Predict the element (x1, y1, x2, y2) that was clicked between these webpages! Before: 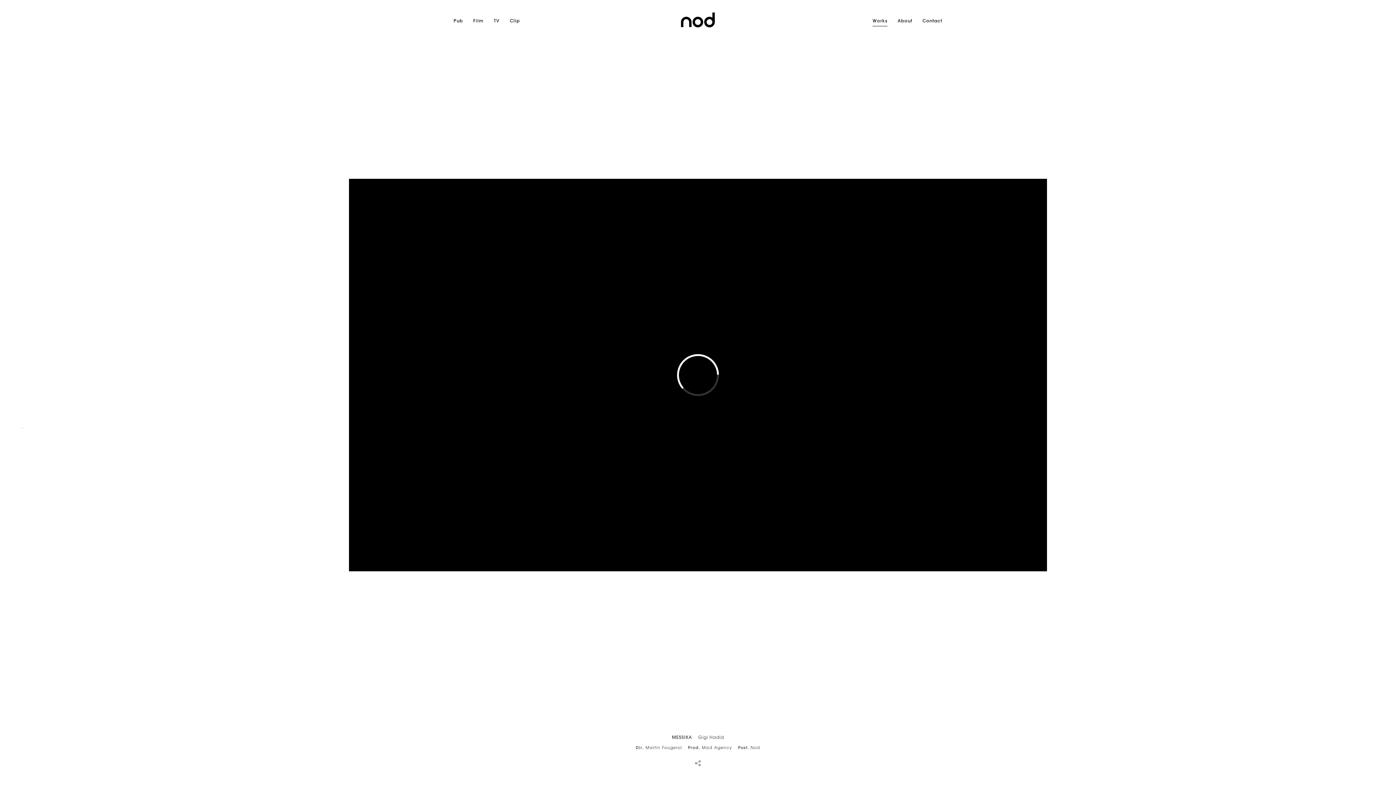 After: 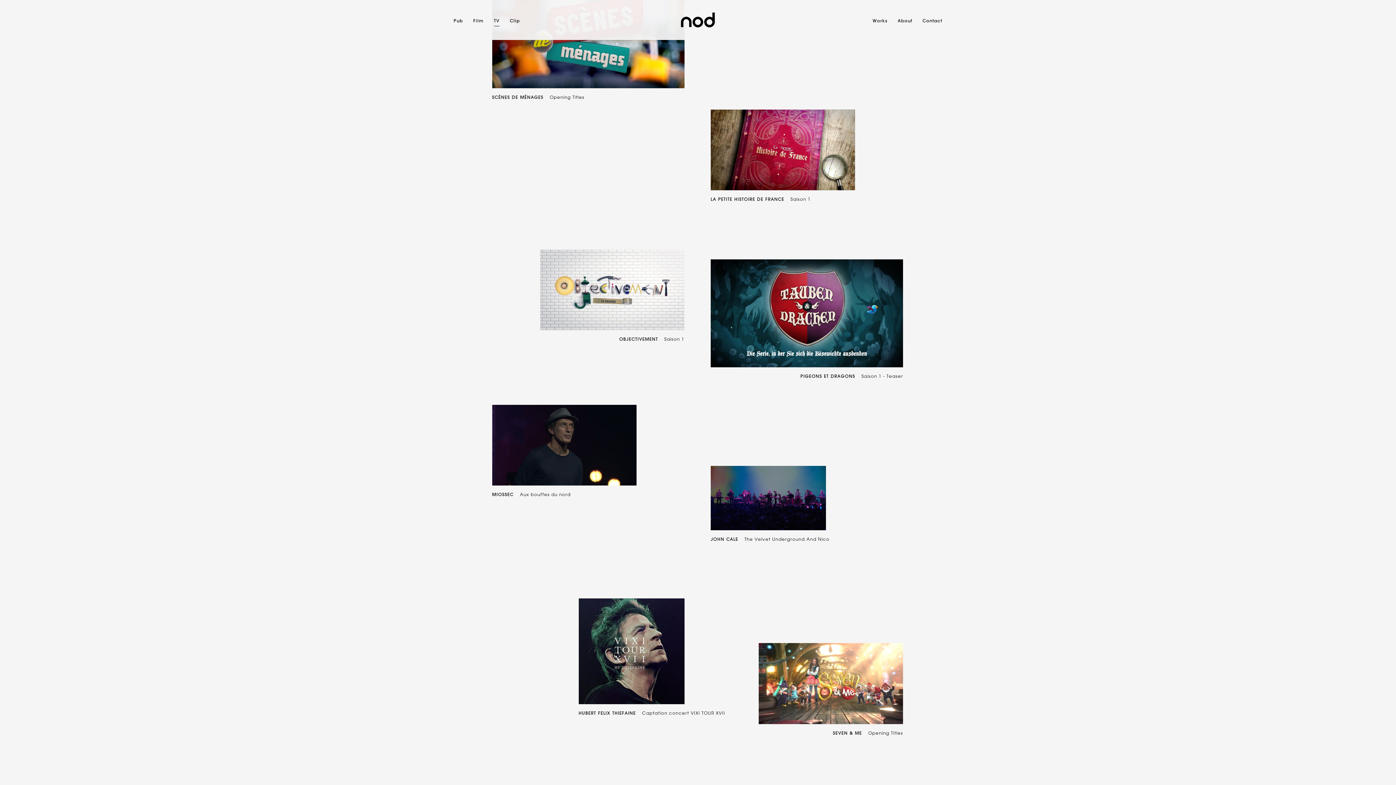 Action: label: TV bbox: (494, 17, 499, 26)